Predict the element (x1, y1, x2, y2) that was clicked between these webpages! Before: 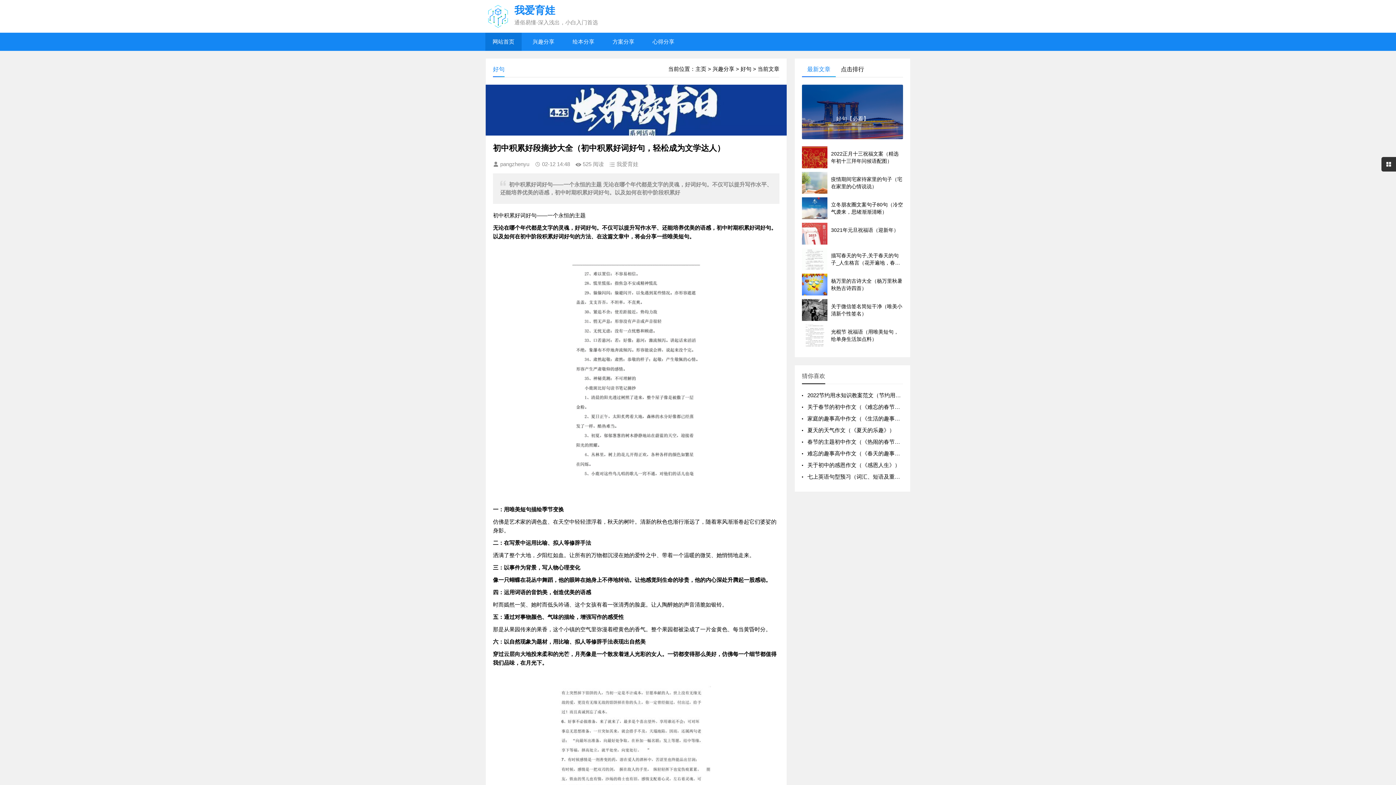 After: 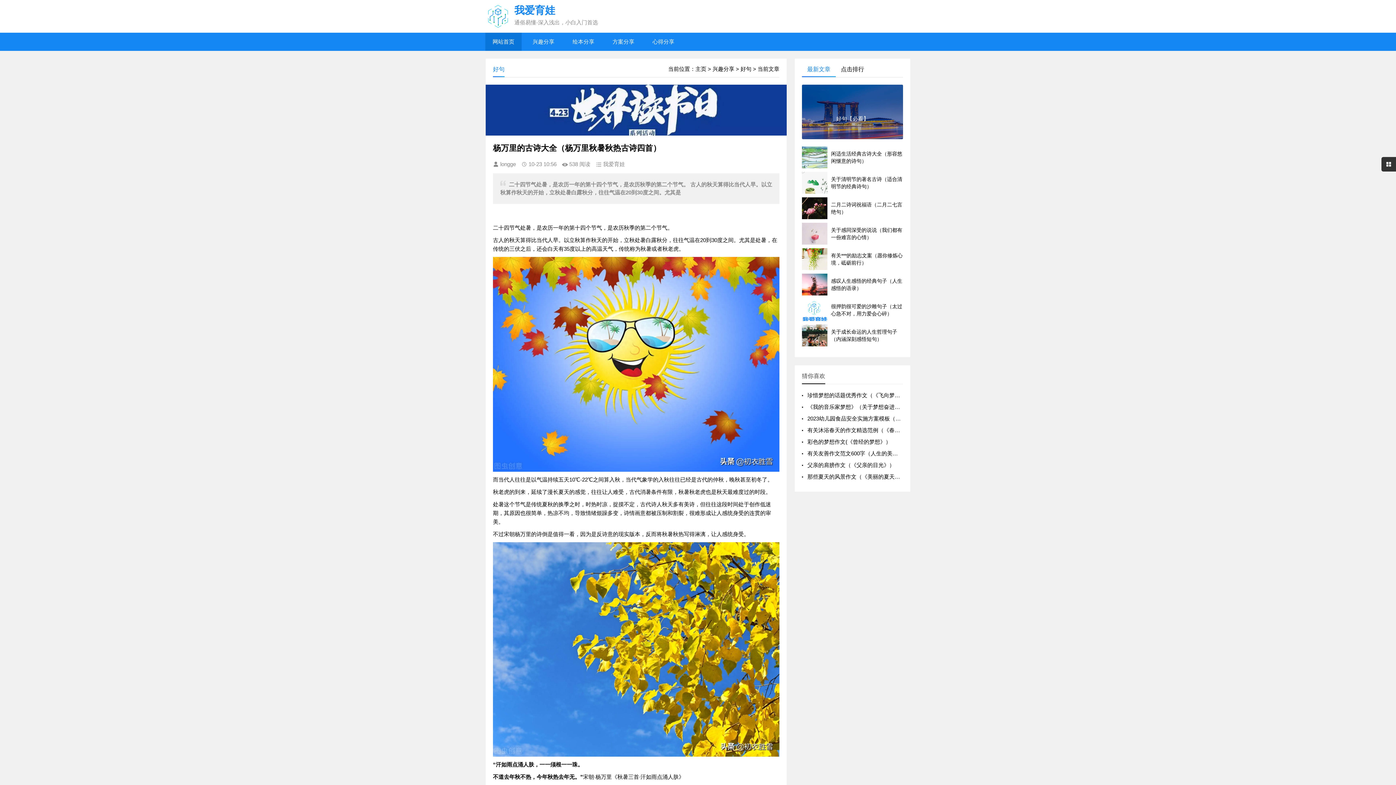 Action: bbox: (802, 277, 903, 292) label: 杨万里的古诗大全（杨万里秋暑秋热古诗四首）